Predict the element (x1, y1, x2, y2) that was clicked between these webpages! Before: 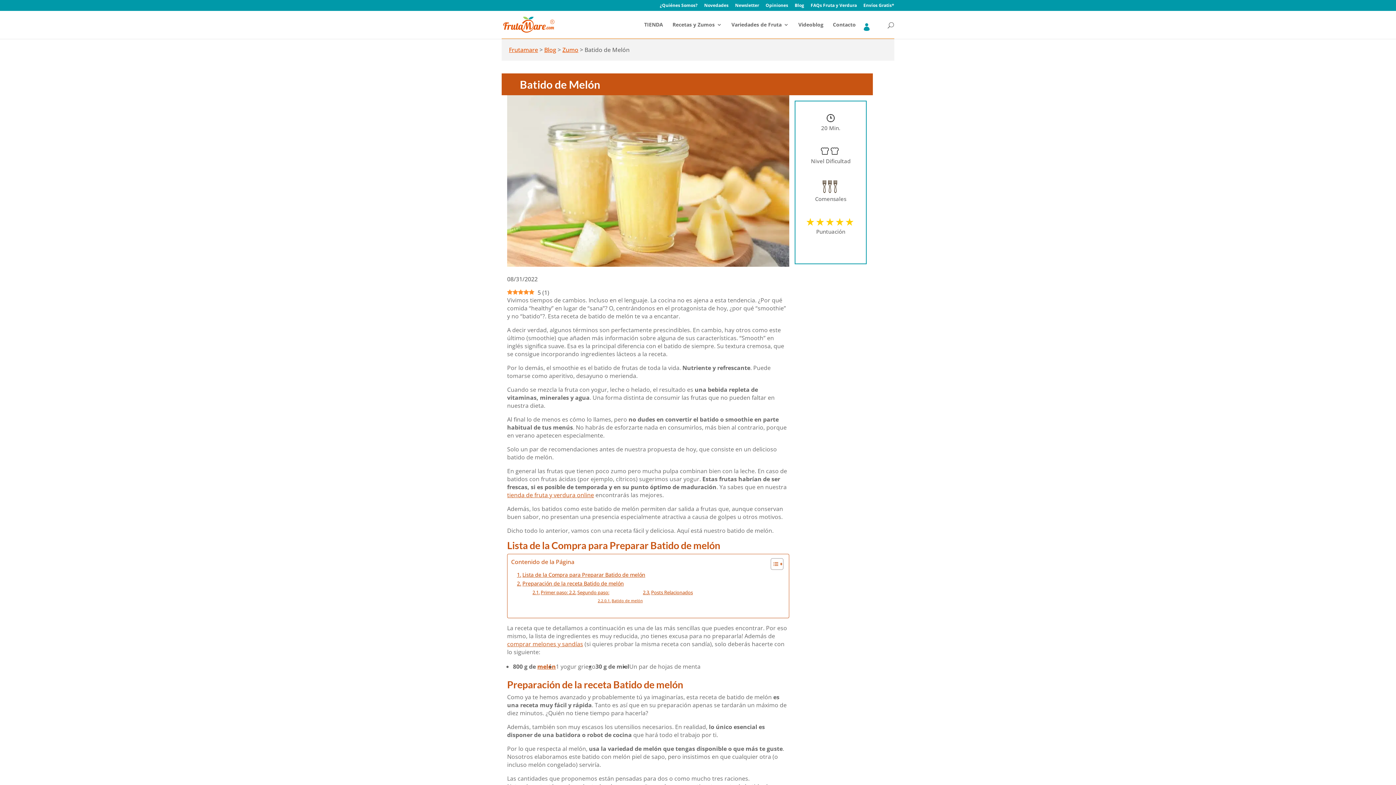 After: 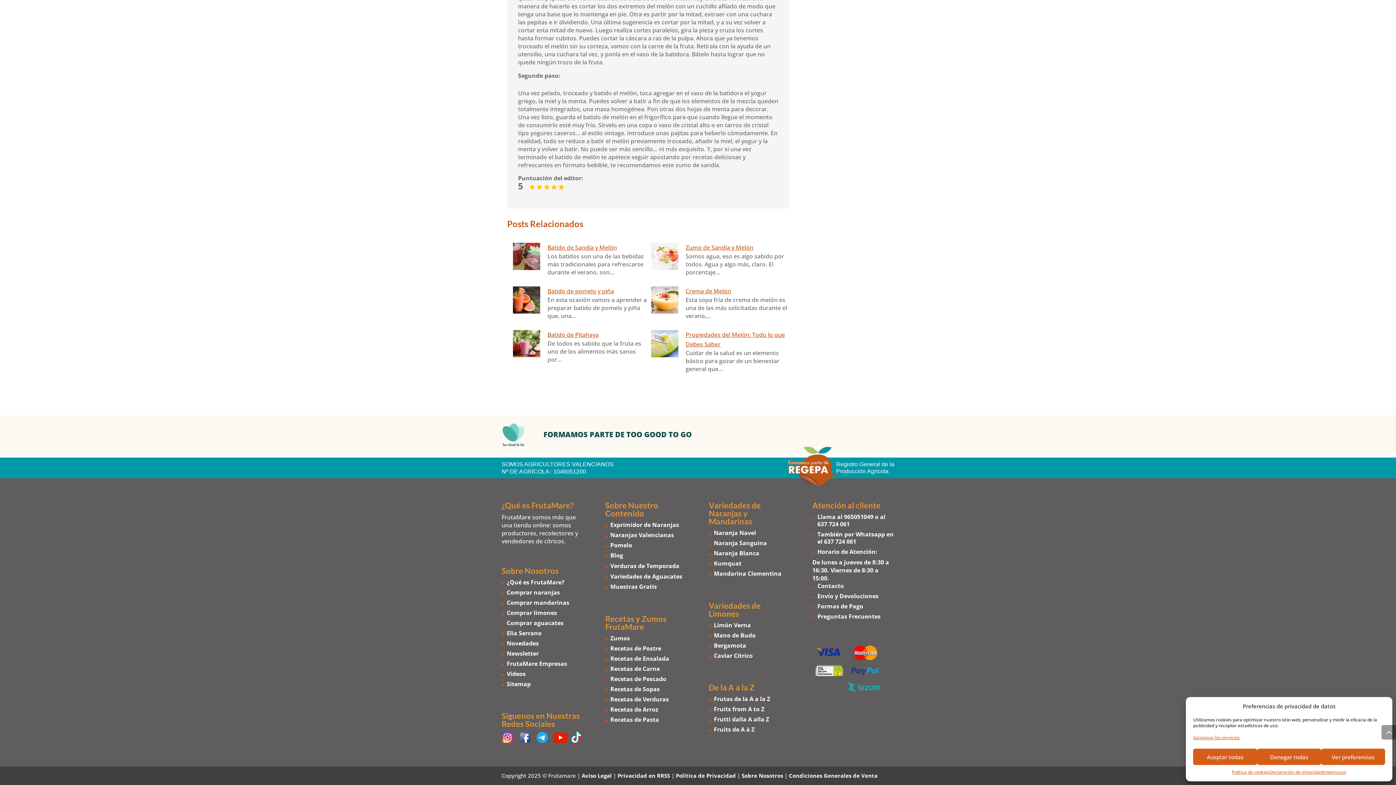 Action: bbox: (643, 589, 693, 596) label: Posts Relacionados